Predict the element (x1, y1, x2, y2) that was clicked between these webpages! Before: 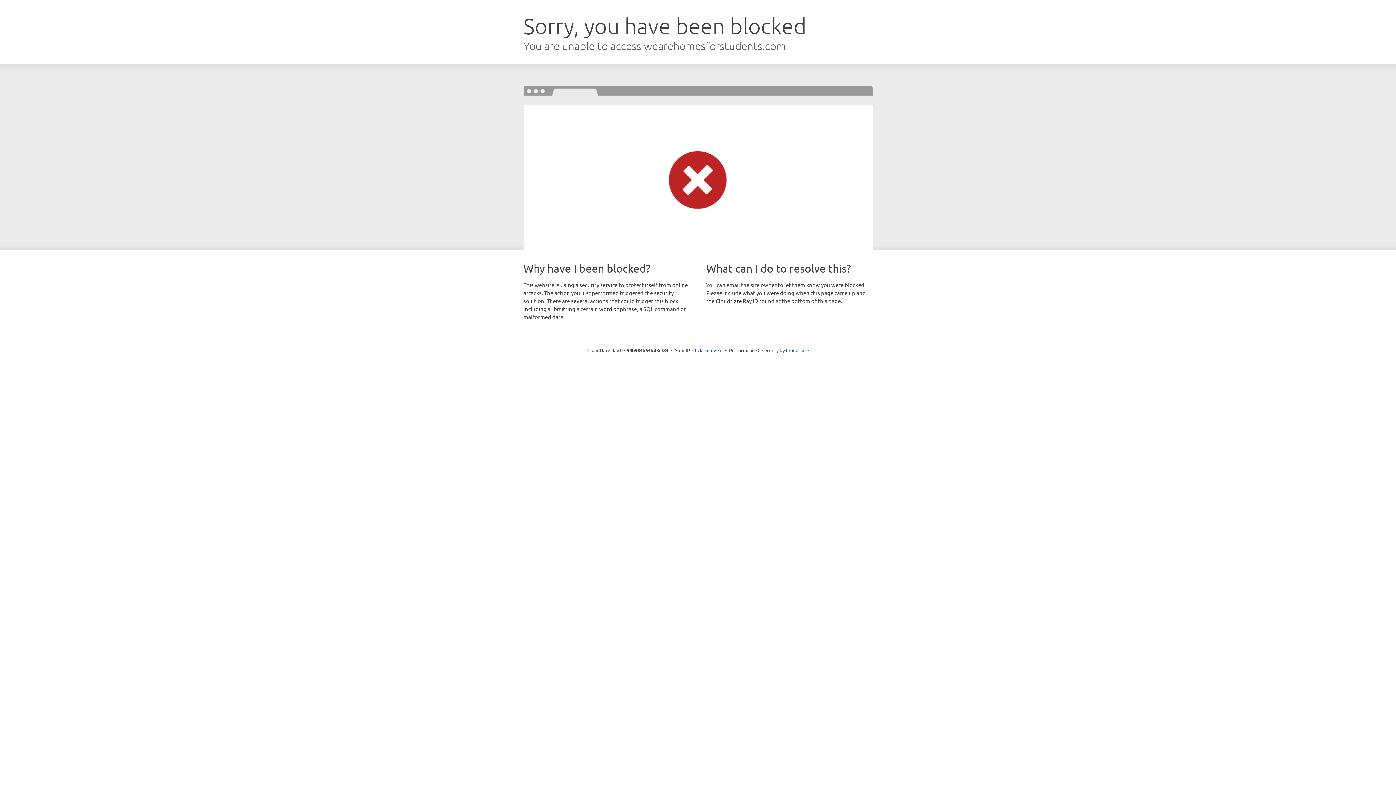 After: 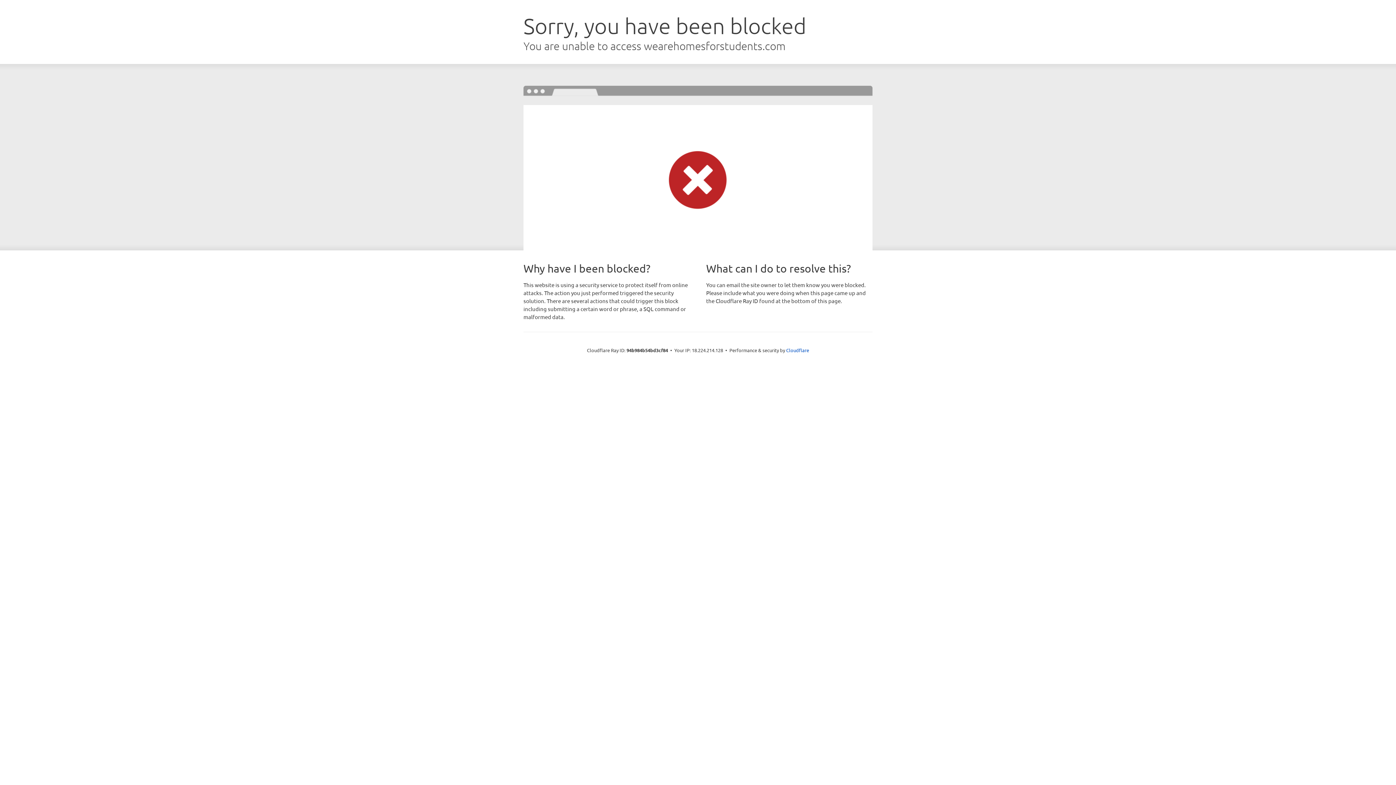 Action: label: Click to reveal bbox: (692, 346, 722, 353)